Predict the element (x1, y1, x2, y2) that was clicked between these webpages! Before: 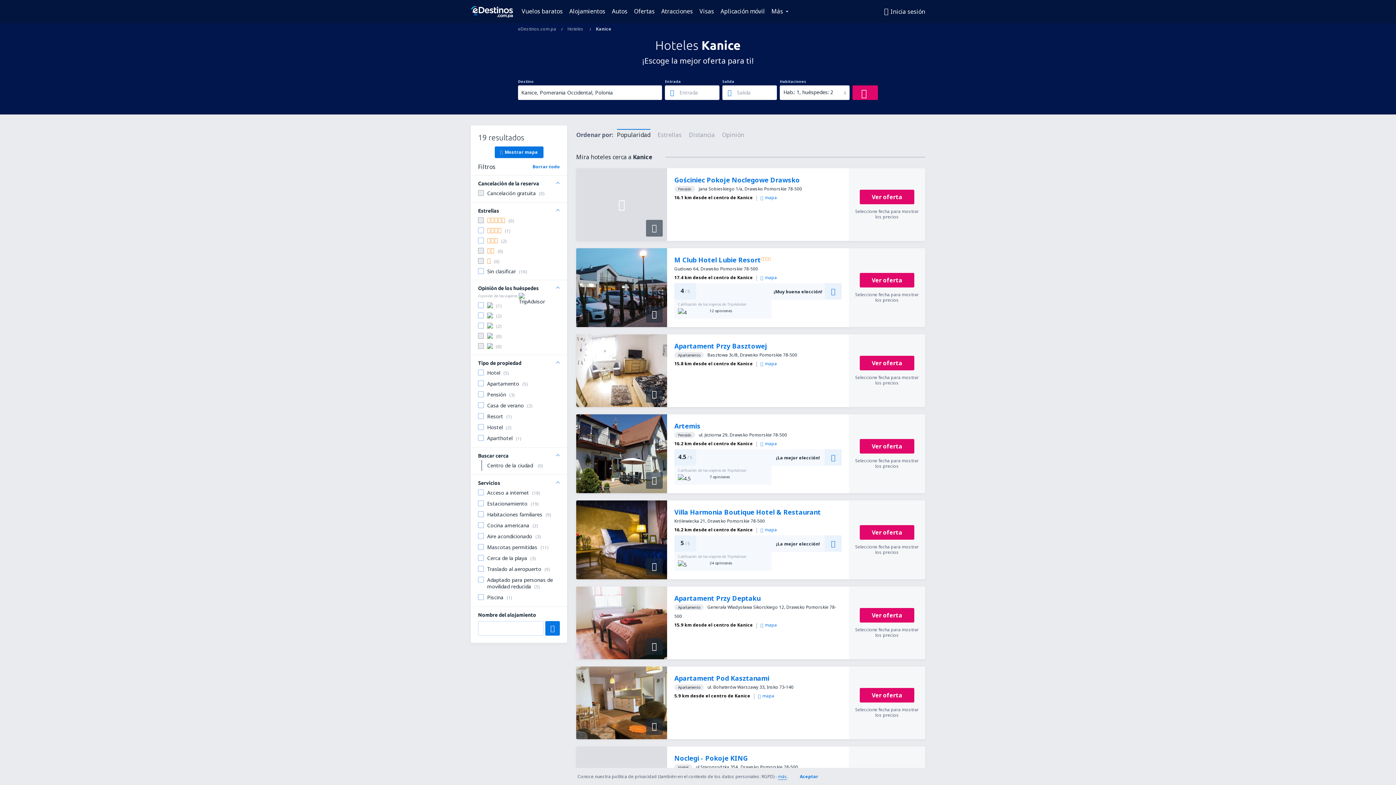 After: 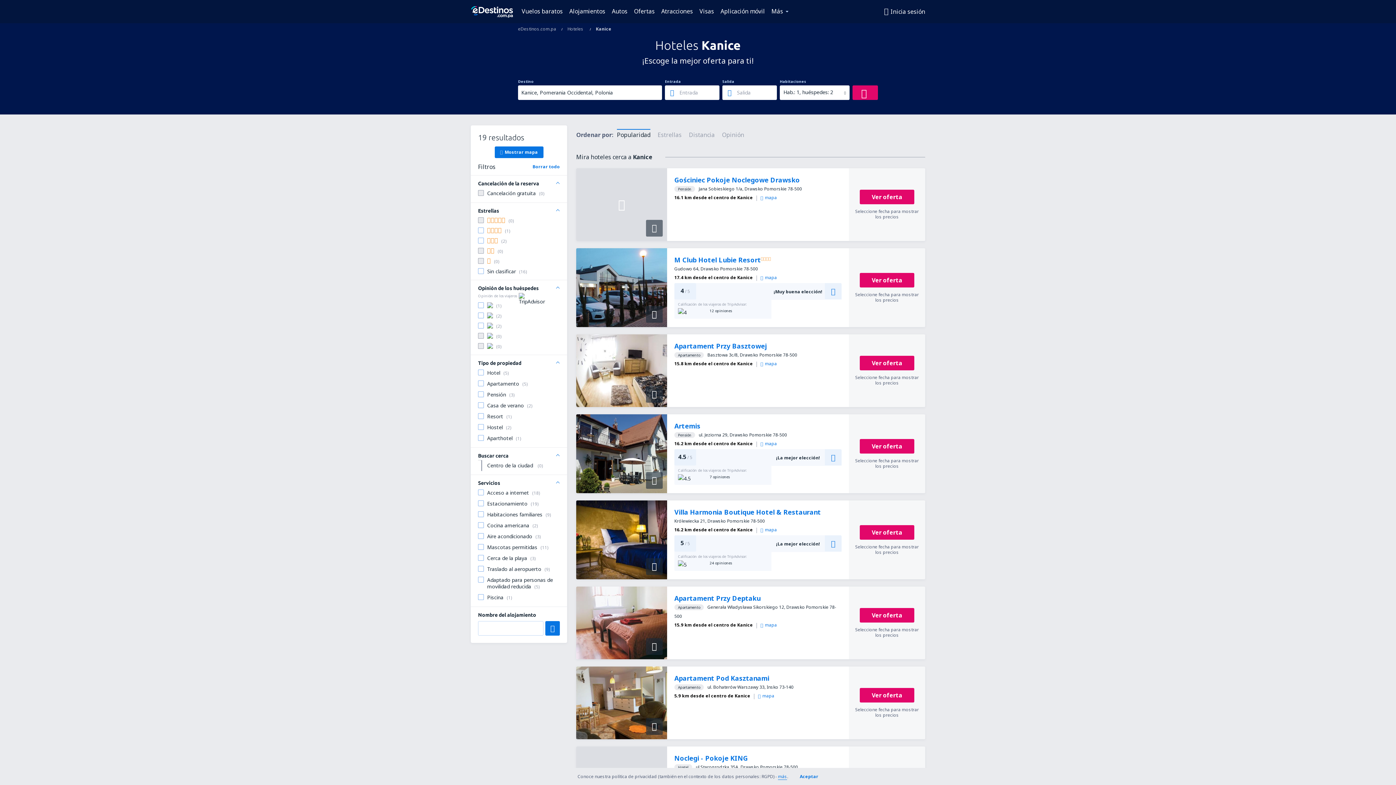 Action: label: Artemis bbox: (674, 421, 700, 430)